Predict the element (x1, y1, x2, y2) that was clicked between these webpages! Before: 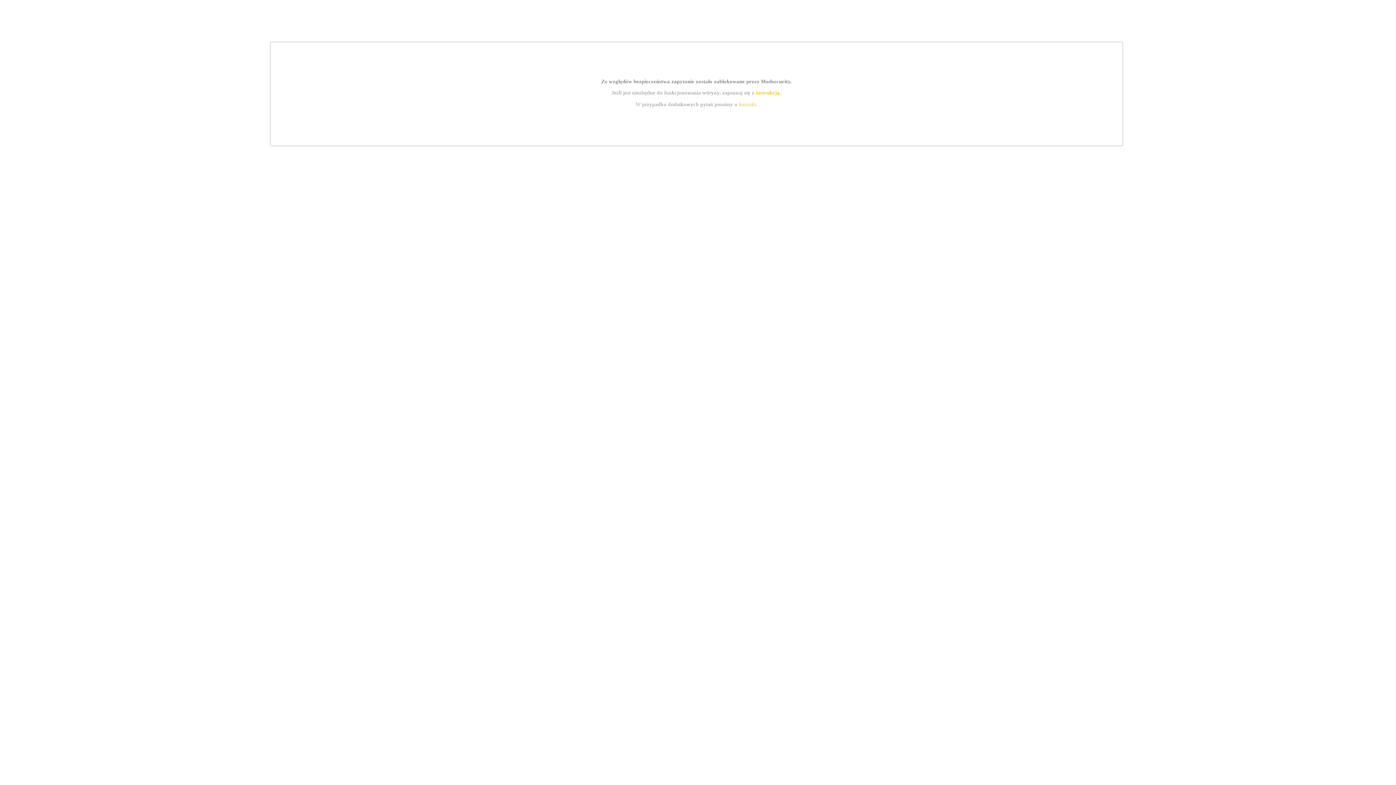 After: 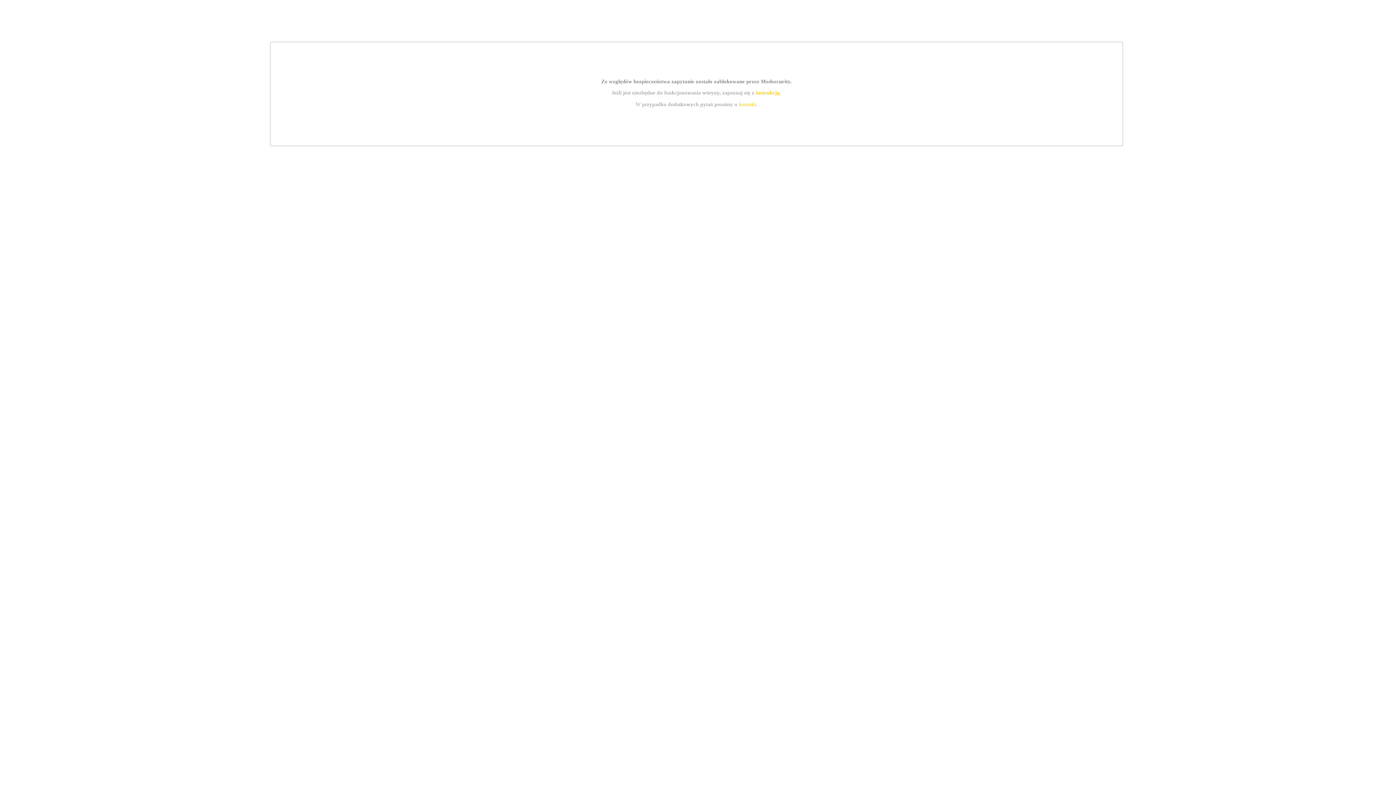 Action: label: kontakt bbox: (739, 101, 756, 107)